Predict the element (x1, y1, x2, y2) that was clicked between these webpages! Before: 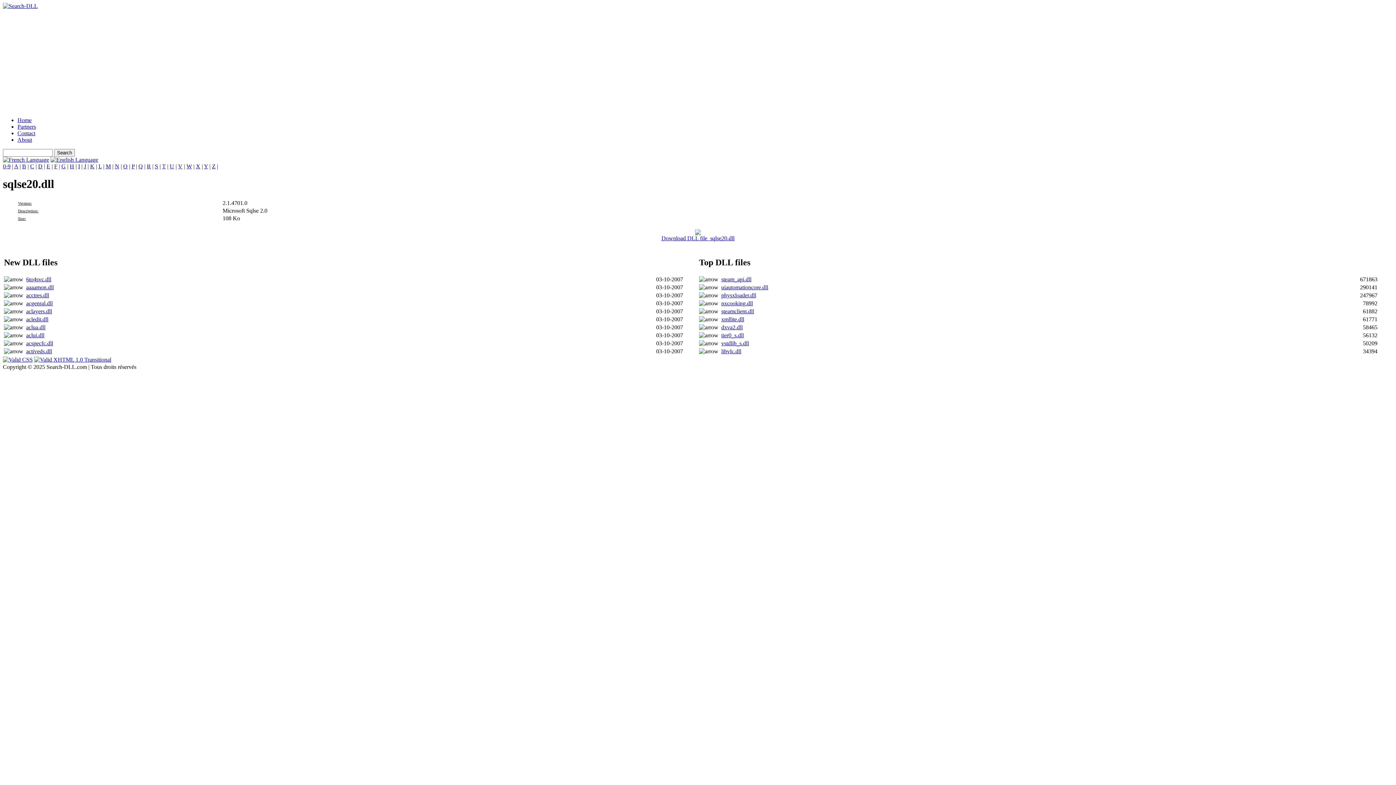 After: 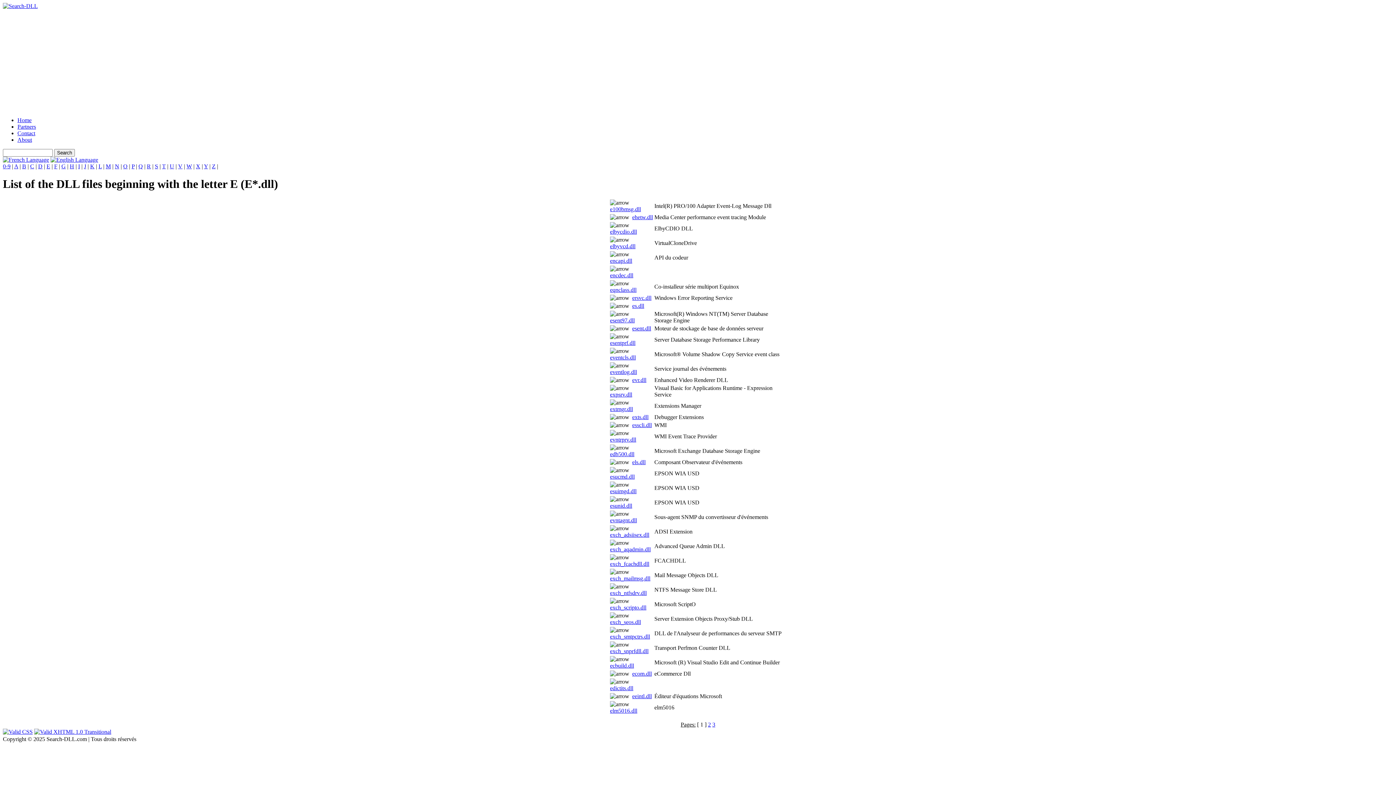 Action: bbox: (46, 163, 50, 169) label: E